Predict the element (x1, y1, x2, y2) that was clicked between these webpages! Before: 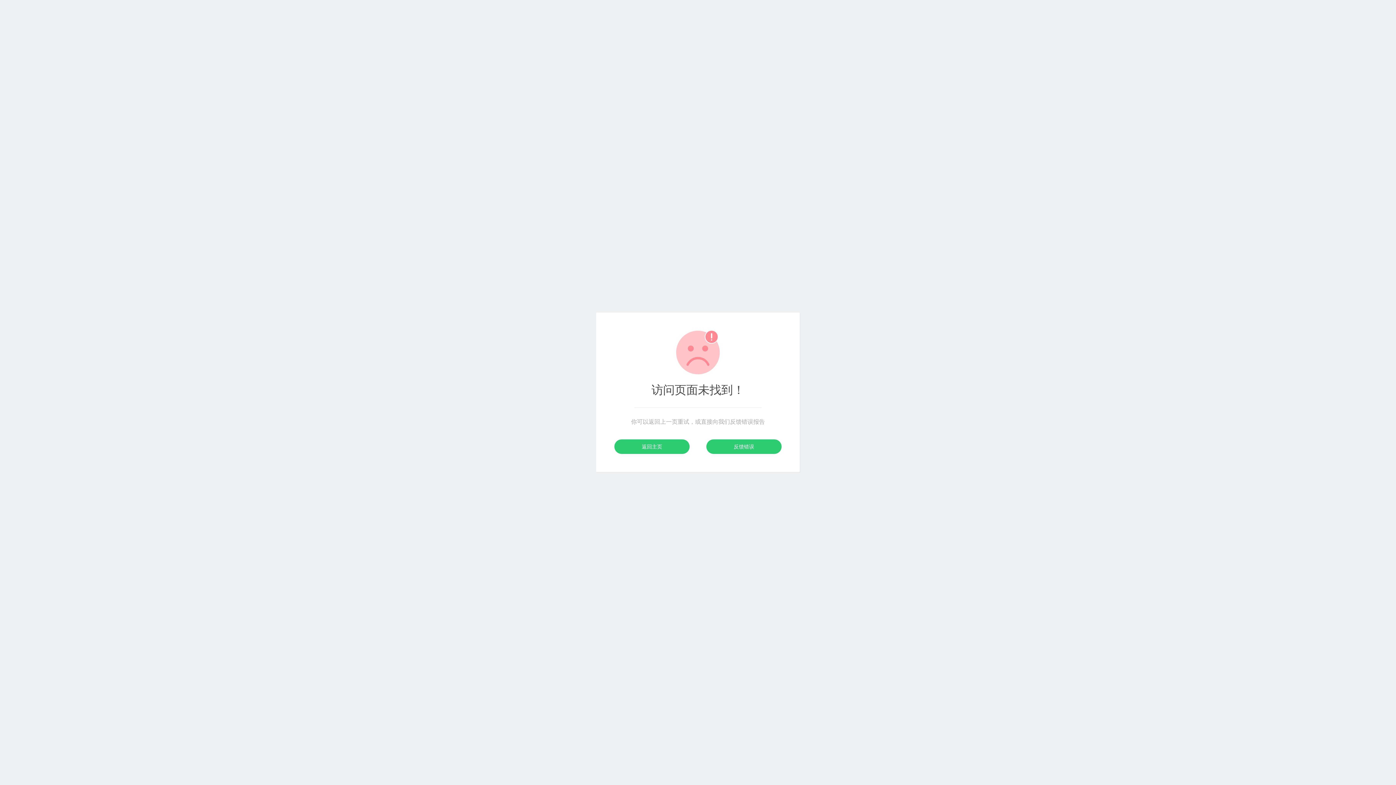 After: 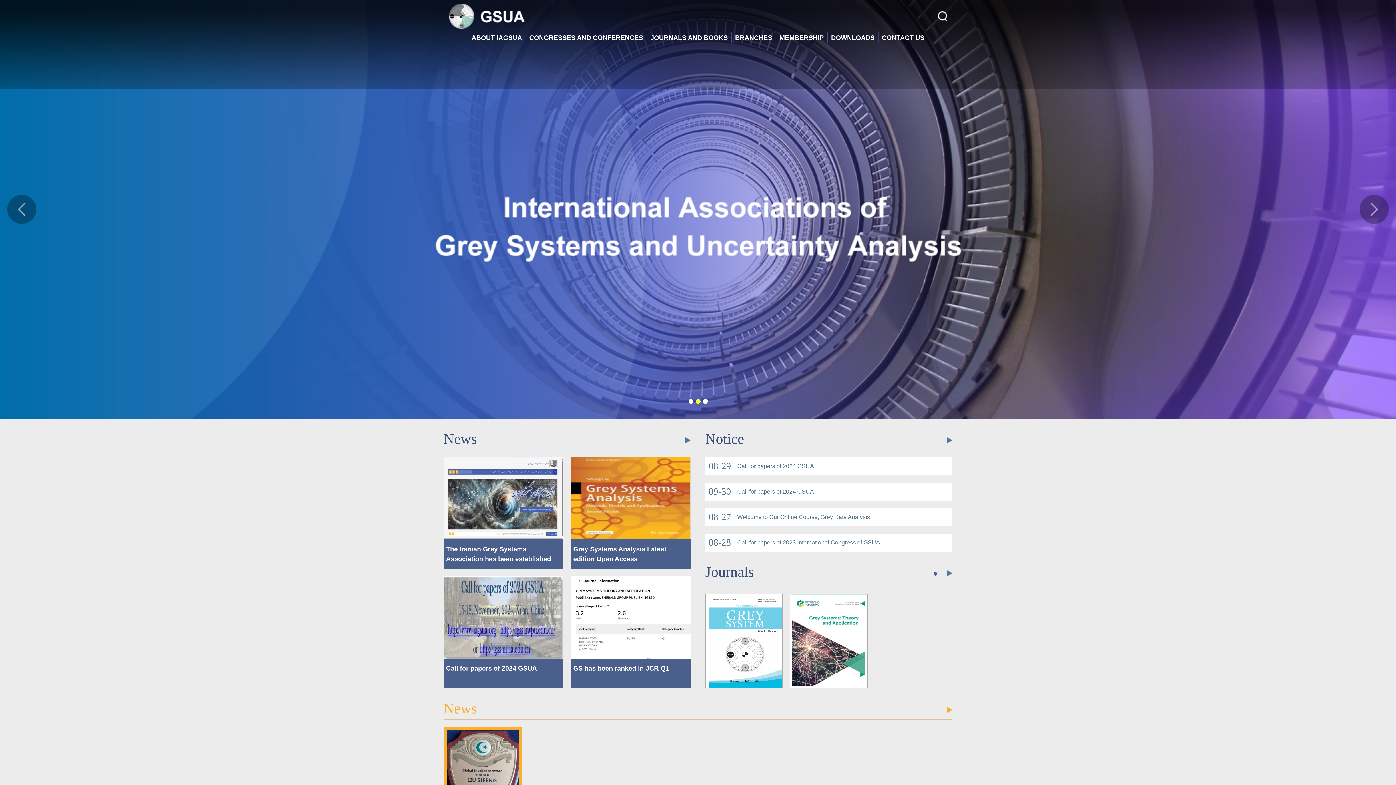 Action: bbox: (706, 439, 781, 454) label: 反馈错误